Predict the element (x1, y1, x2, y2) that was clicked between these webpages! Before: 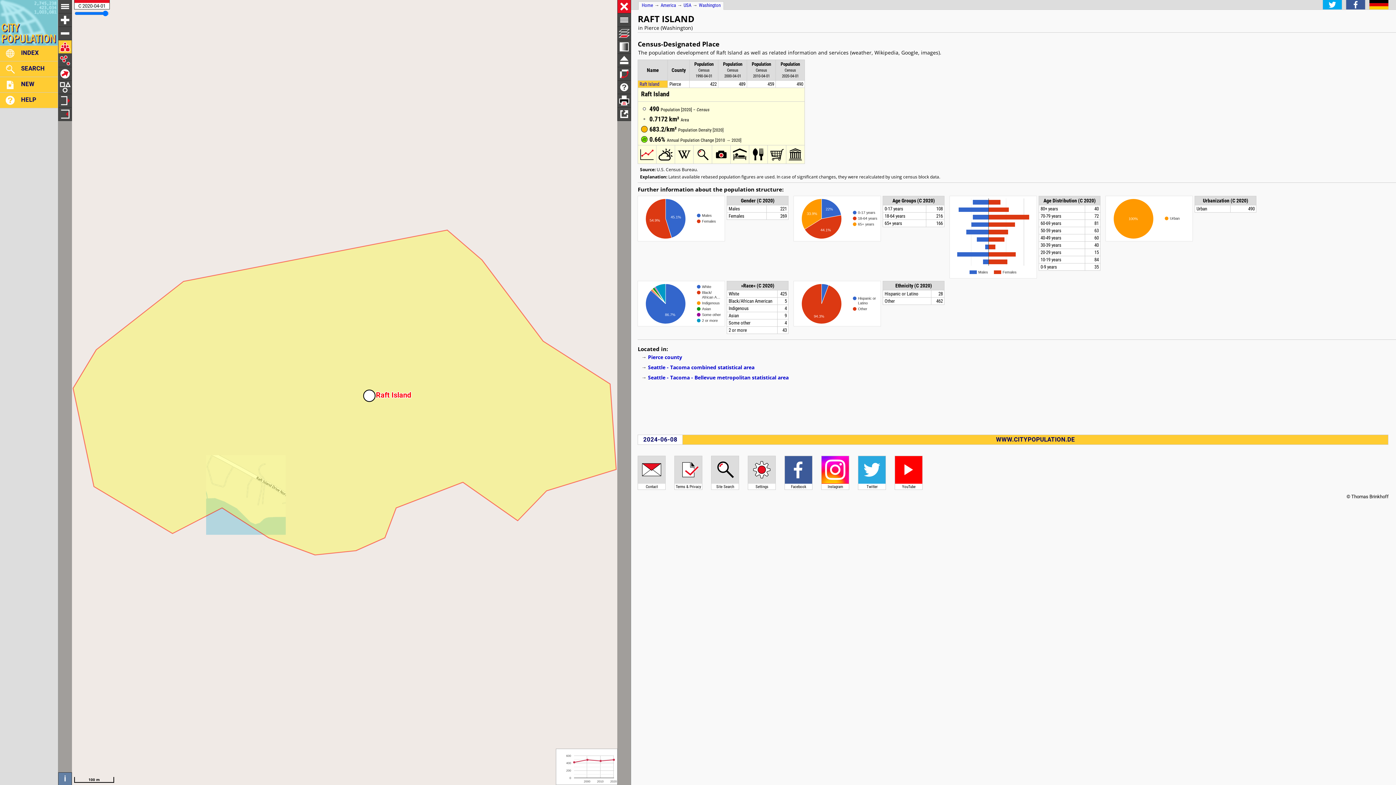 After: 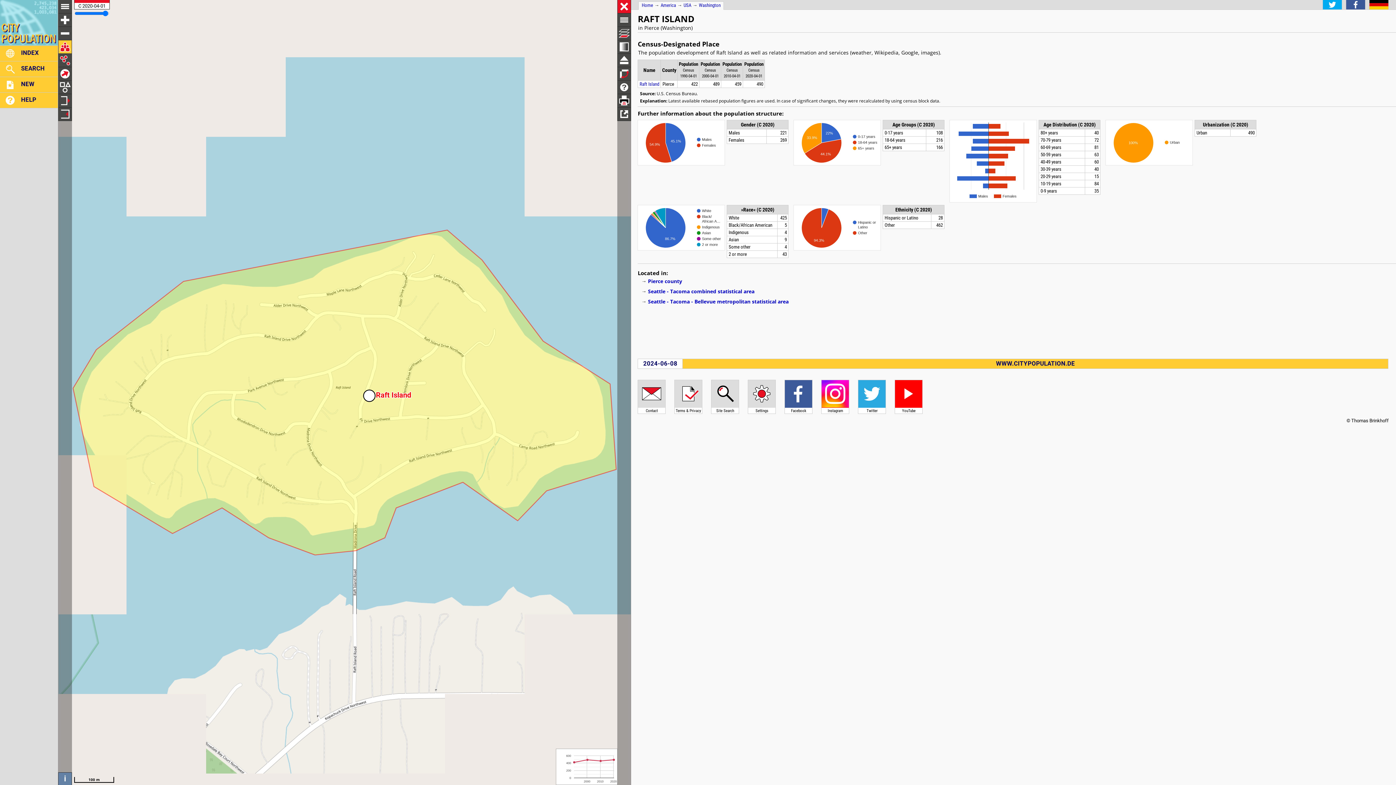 Action: bbox: (694, 61, 713, 66) label: Population